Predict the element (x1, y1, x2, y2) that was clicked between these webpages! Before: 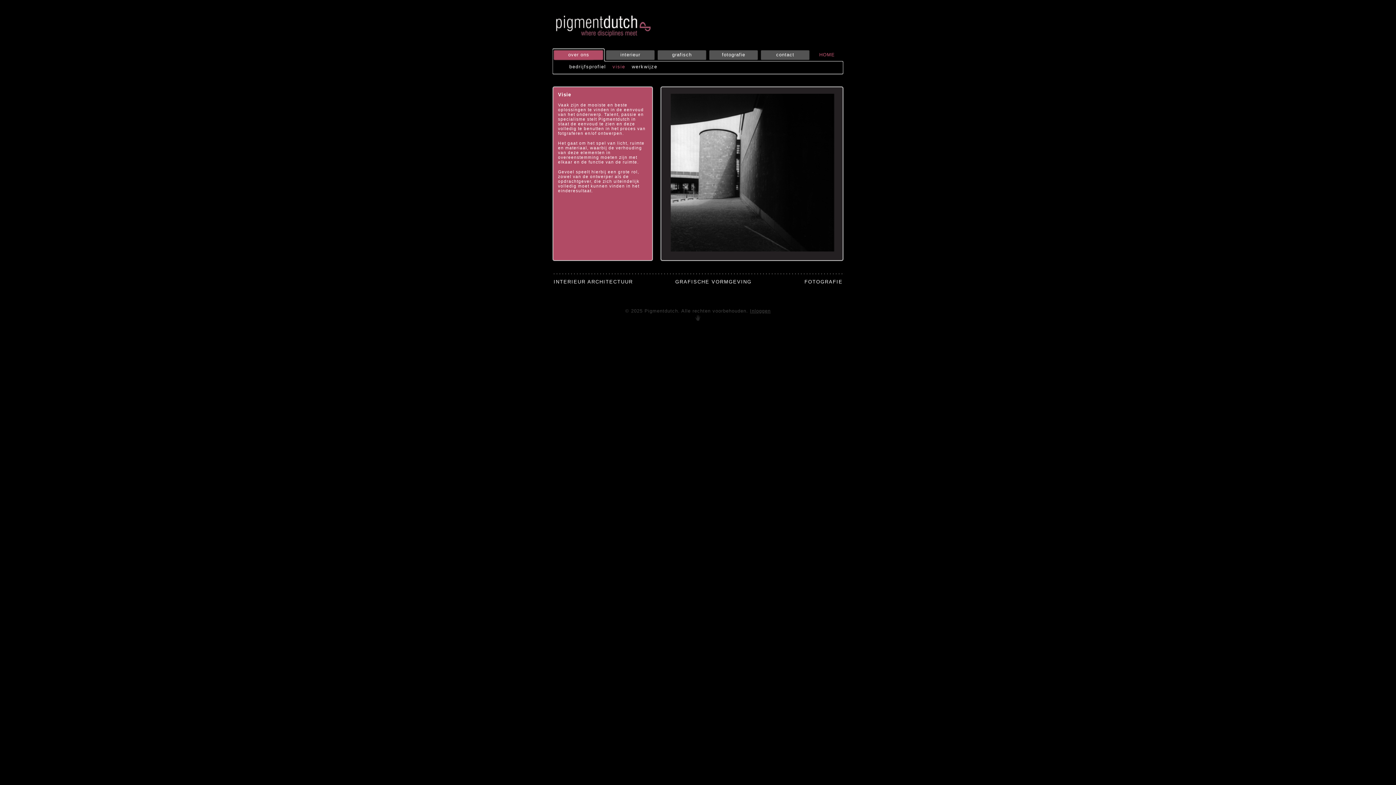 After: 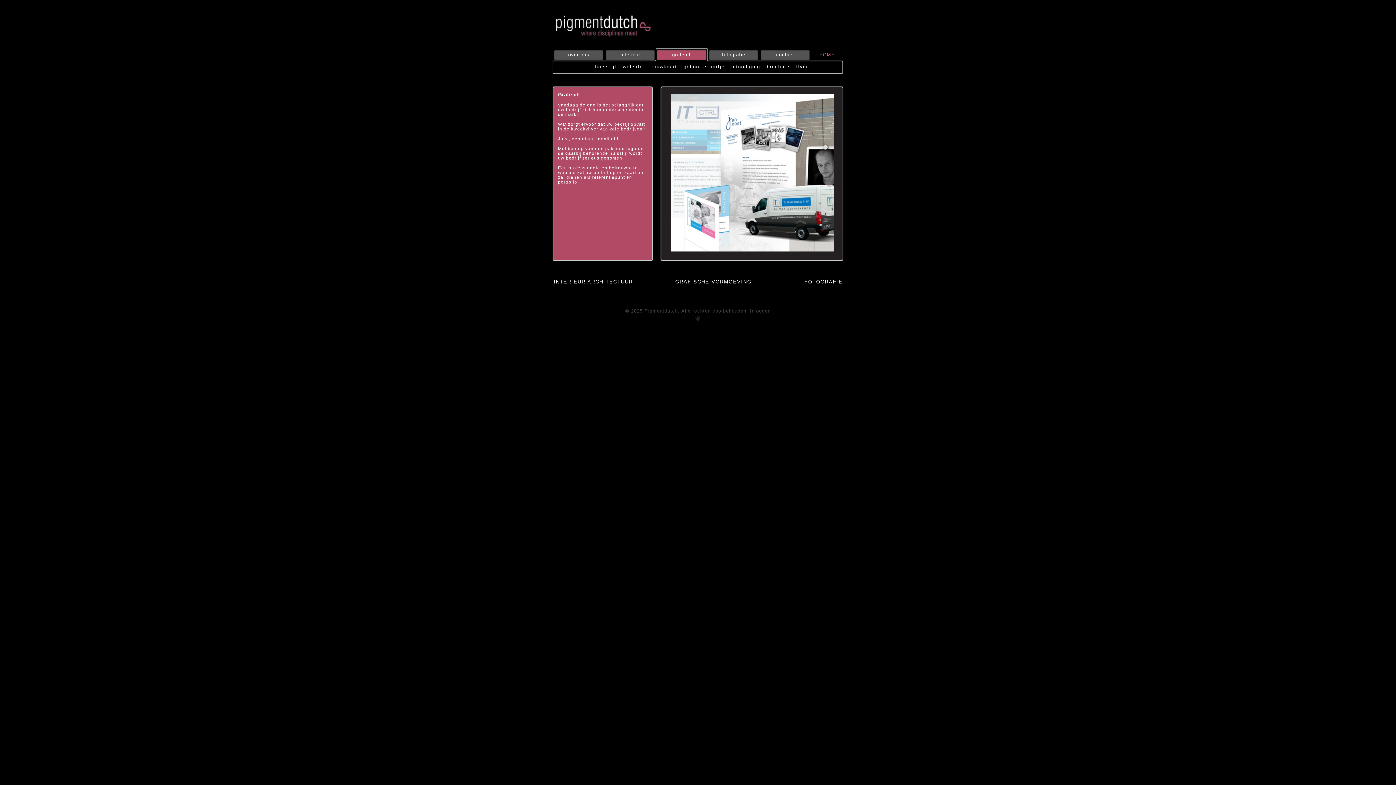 Action: bbox: (657, 50, 706, 62) label: grafisch